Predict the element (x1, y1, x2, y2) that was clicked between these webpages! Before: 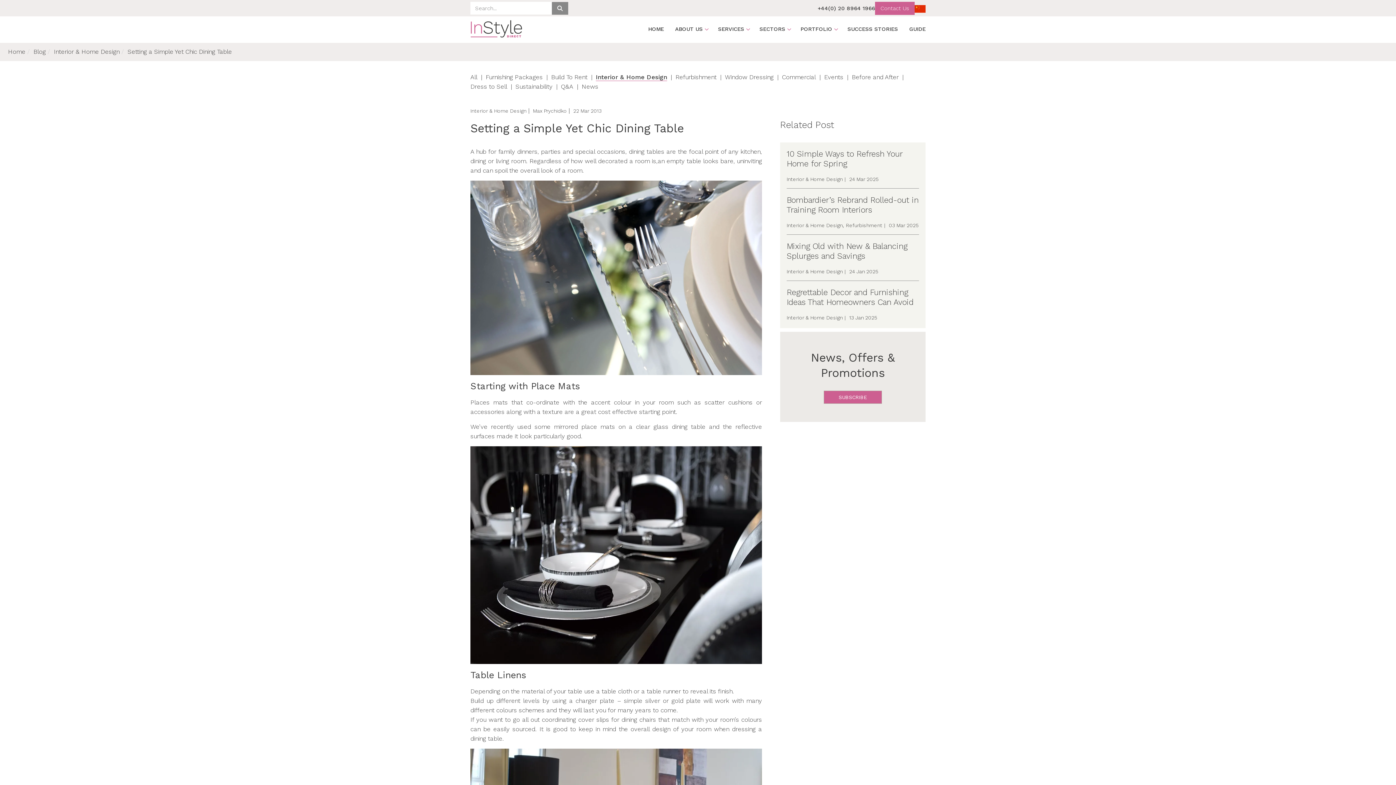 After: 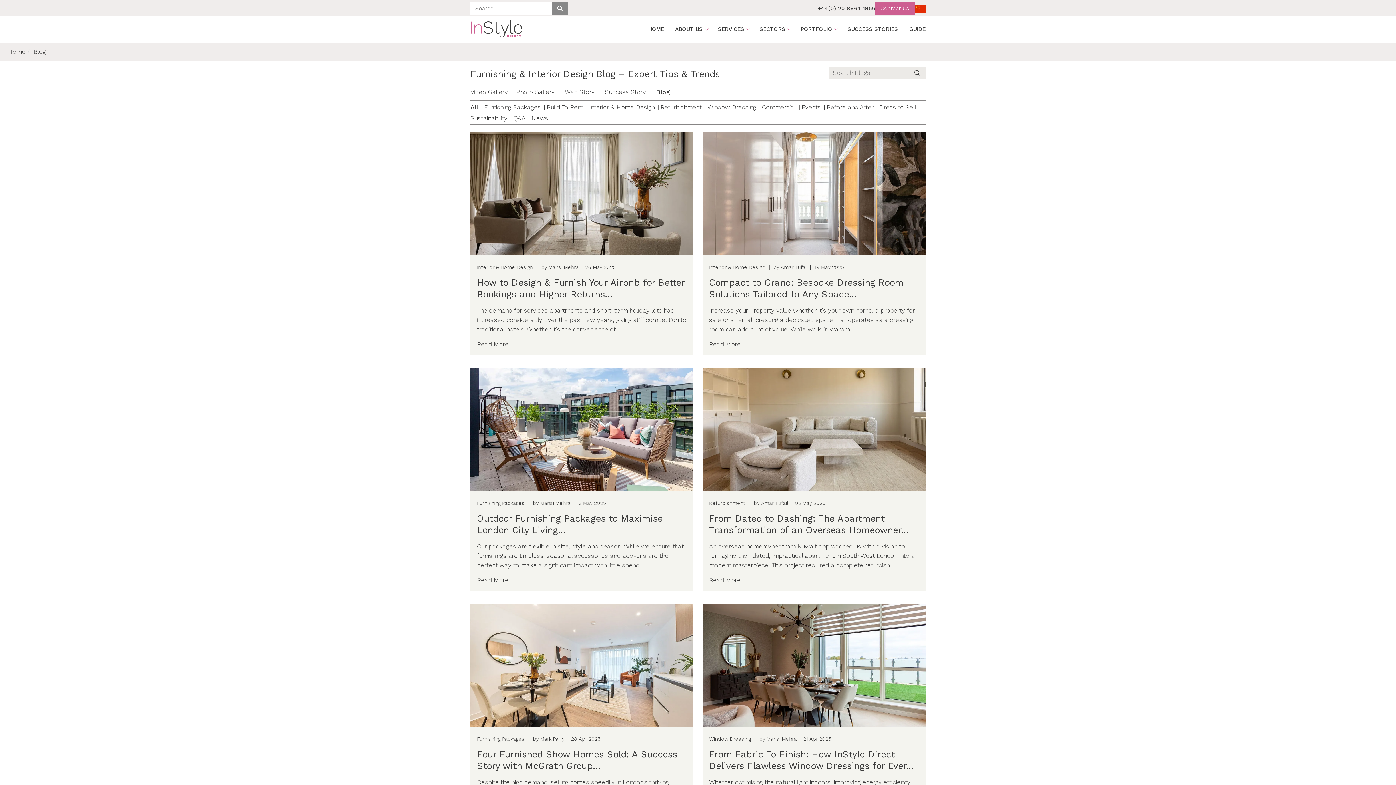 Action: bbox: (470, 73, 477, 80) label: All